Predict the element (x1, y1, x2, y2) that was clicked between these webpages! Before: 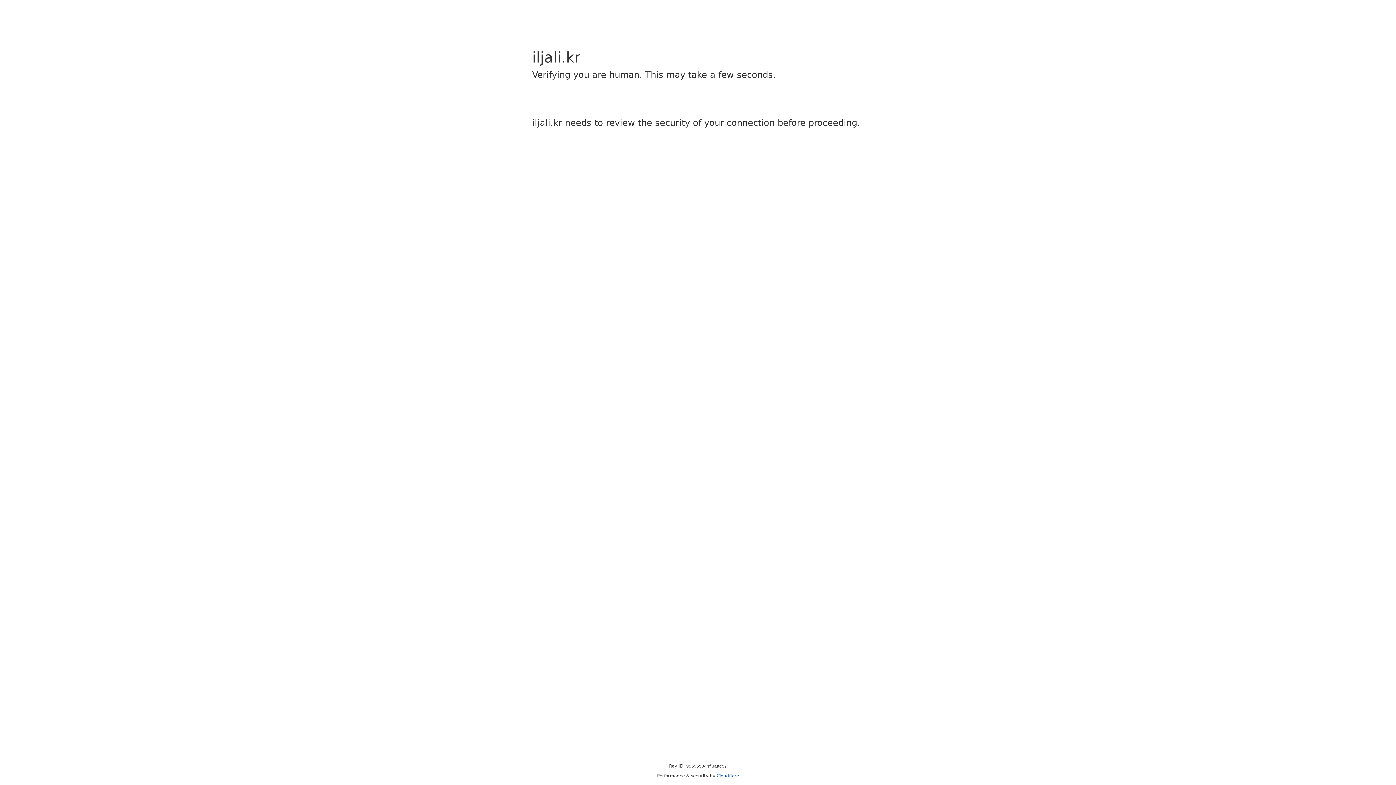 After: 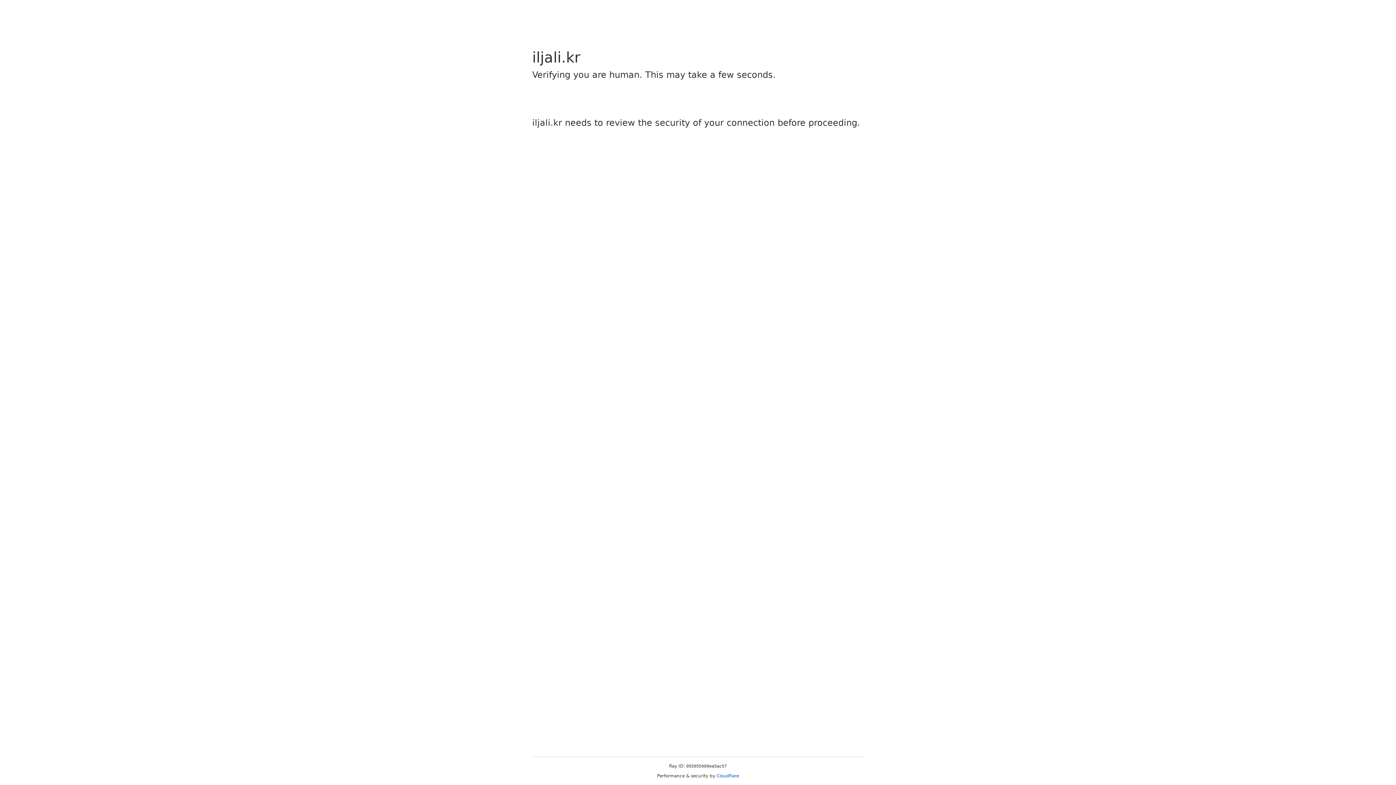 Action: bbox: (716, 773, 739, 778) label: Cloudflare